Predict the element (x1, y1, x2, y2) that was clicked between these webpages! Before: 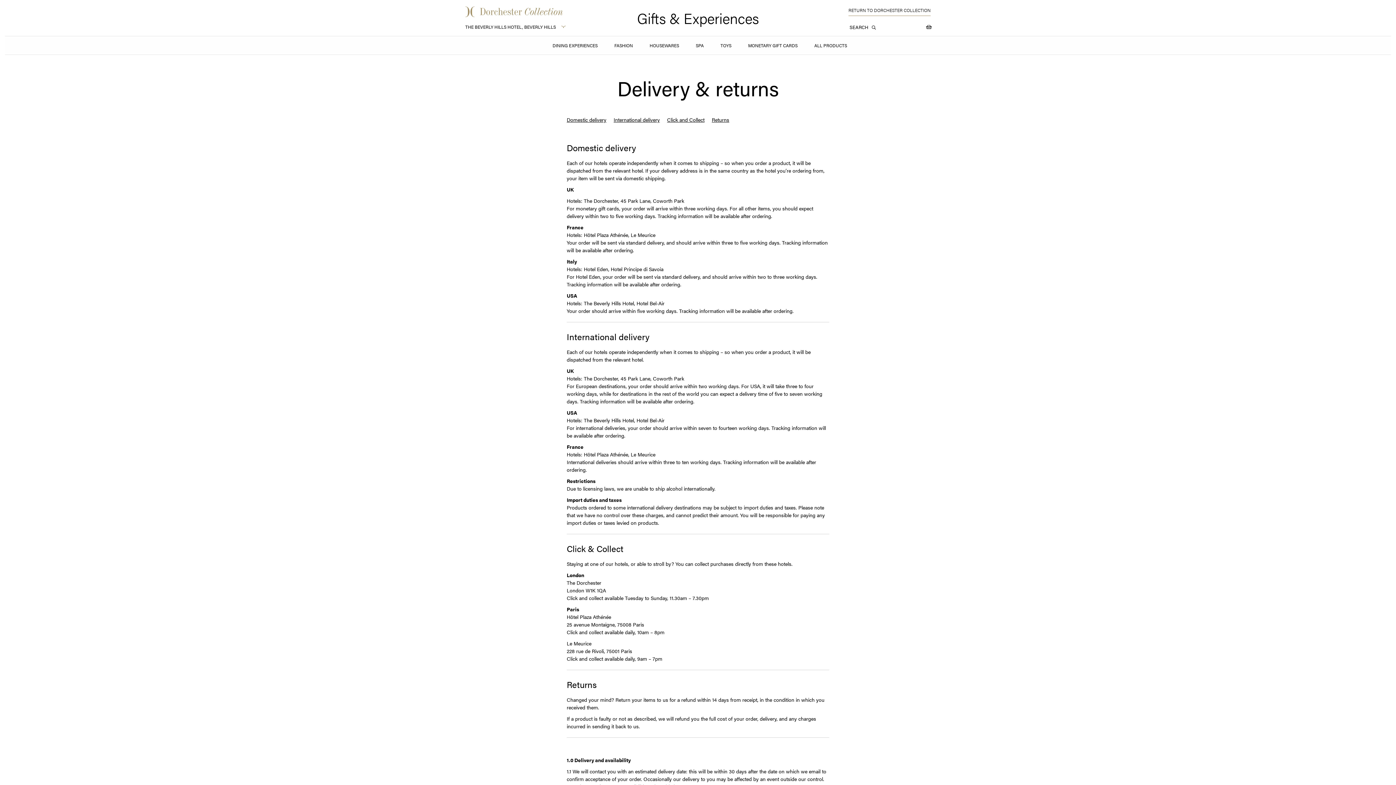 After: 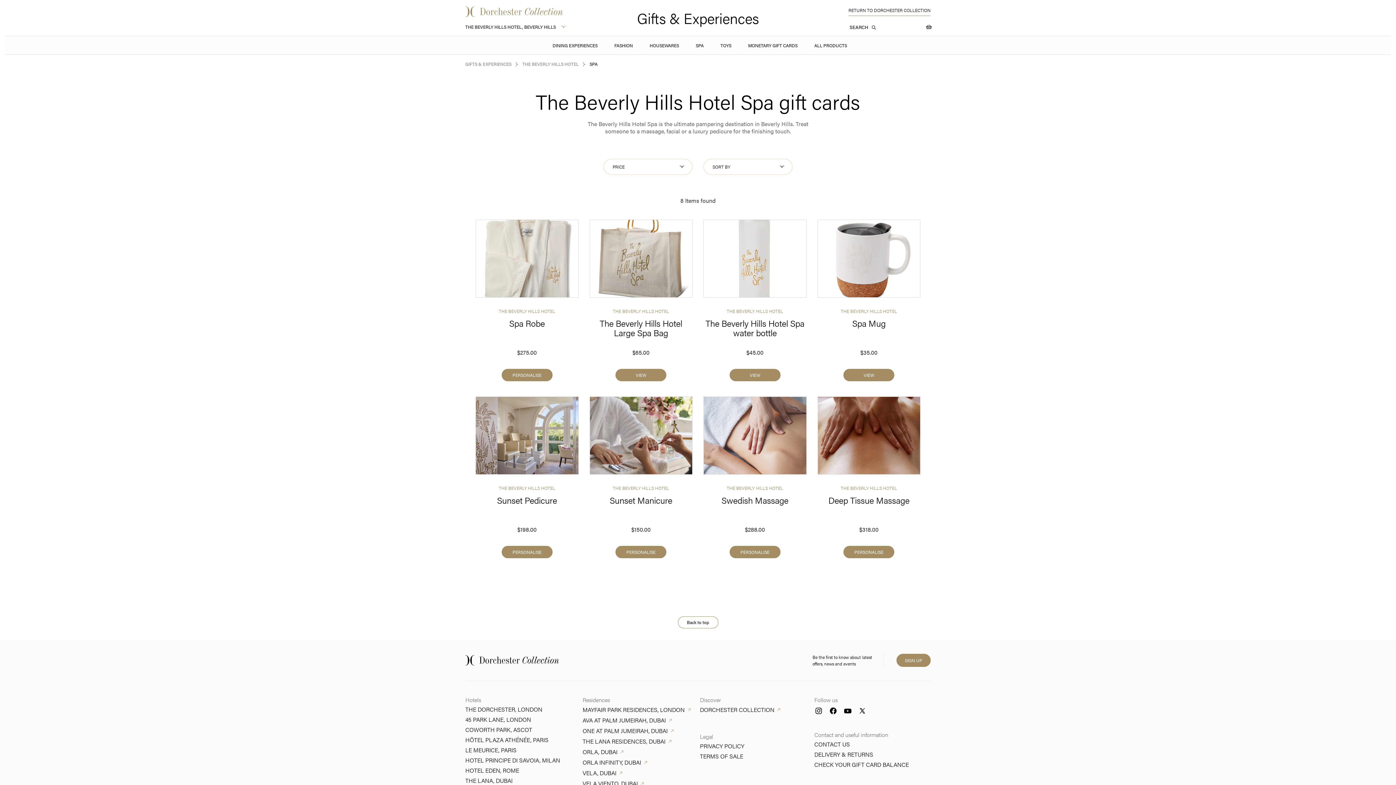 Action: label: SPA bbox: (696, 36, 704, 54)